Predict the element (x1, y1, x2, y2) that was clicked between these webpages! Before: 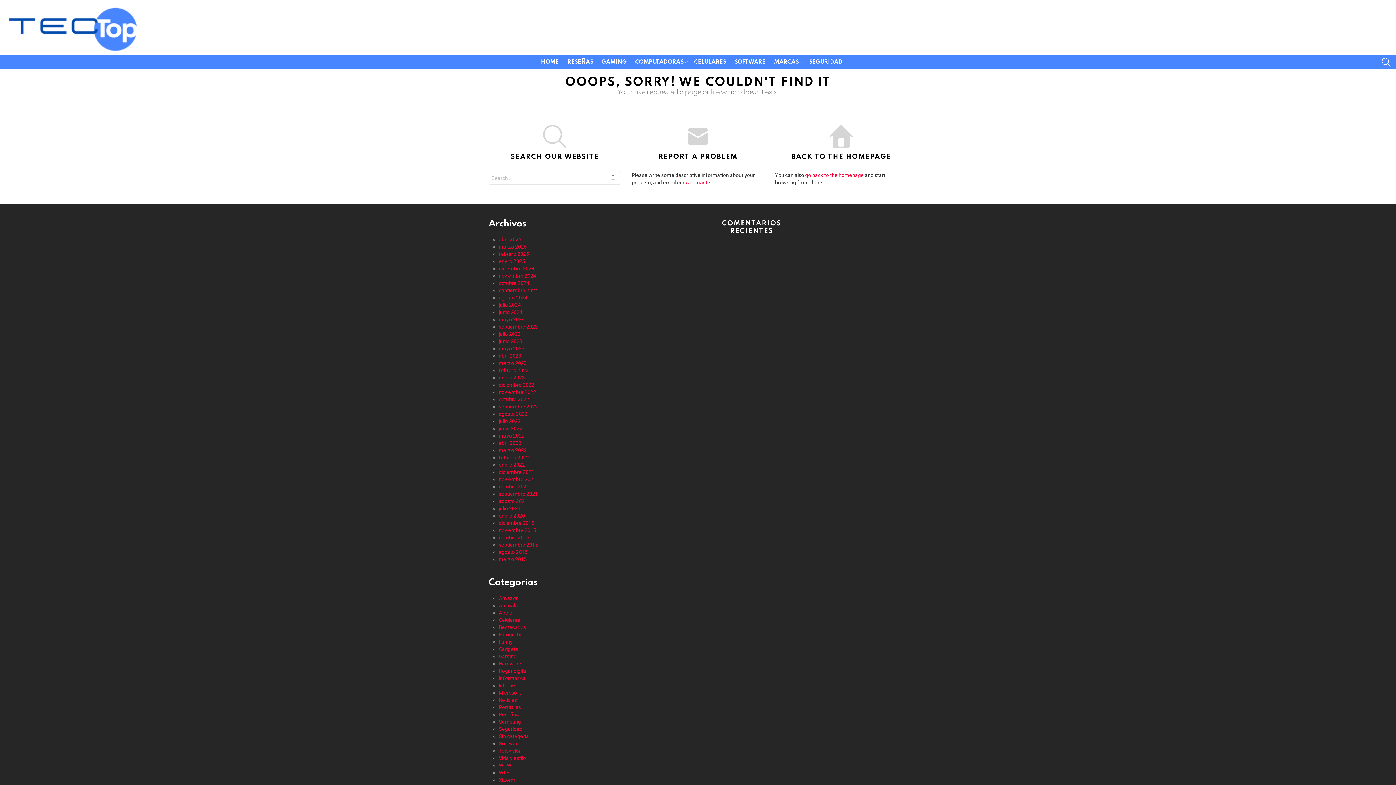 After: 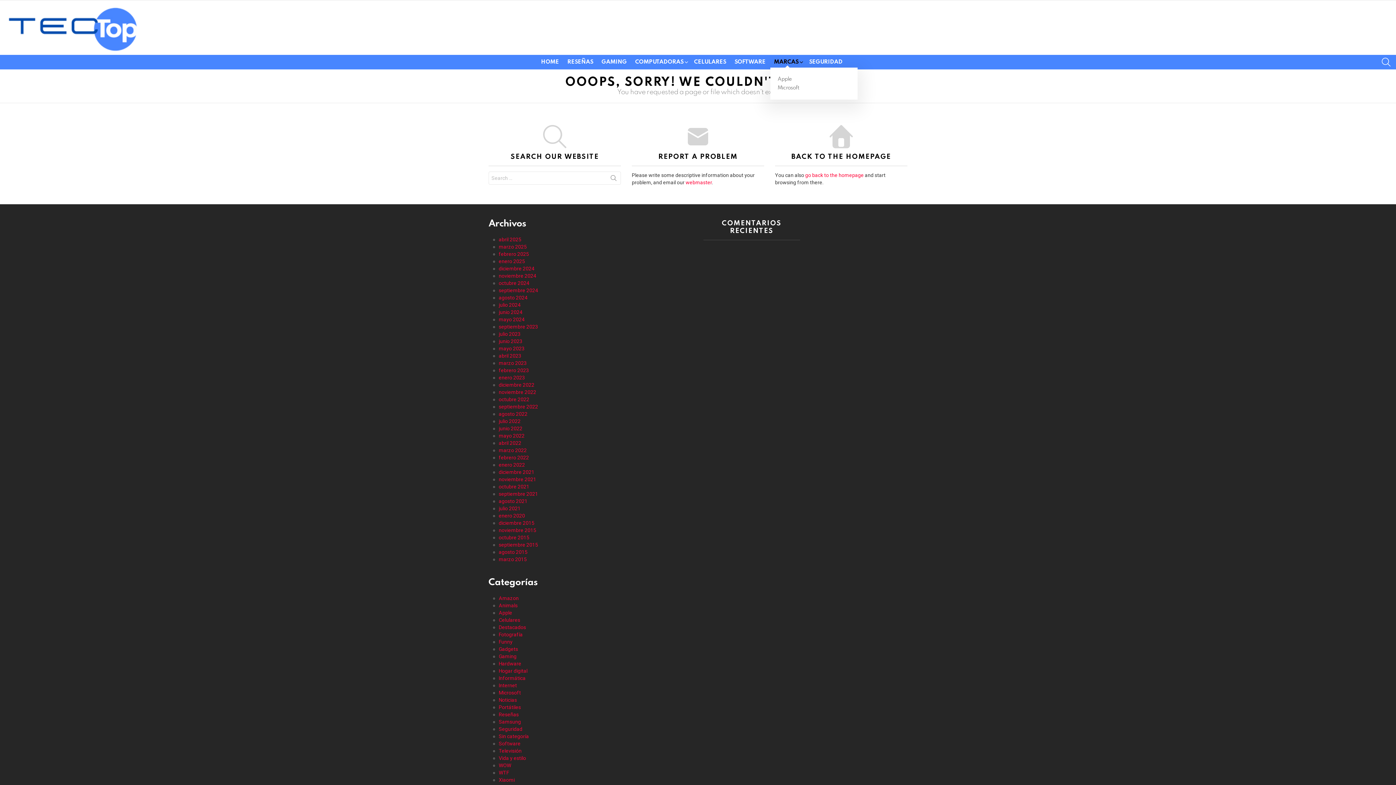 Action: bbox: (770, 56, 804, 67) label: MARCAS